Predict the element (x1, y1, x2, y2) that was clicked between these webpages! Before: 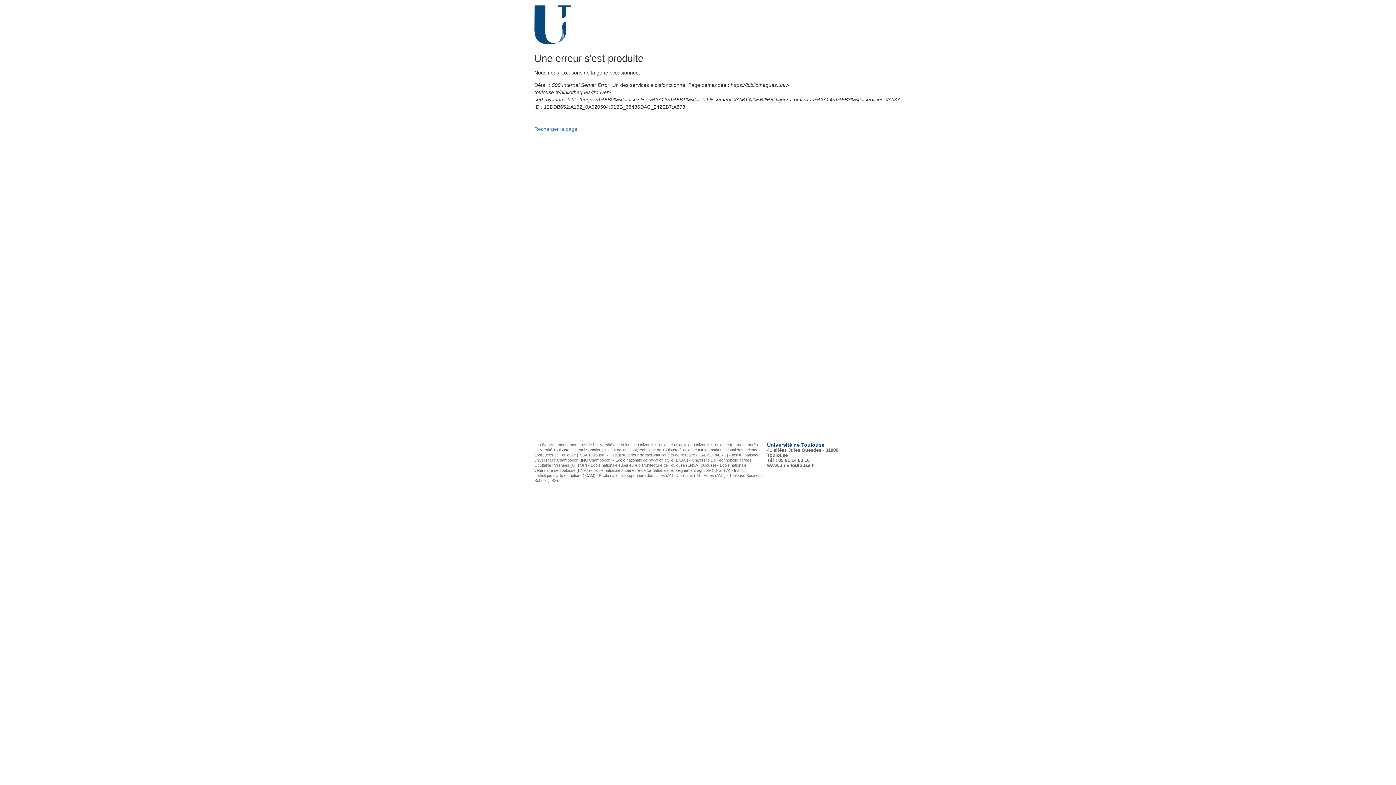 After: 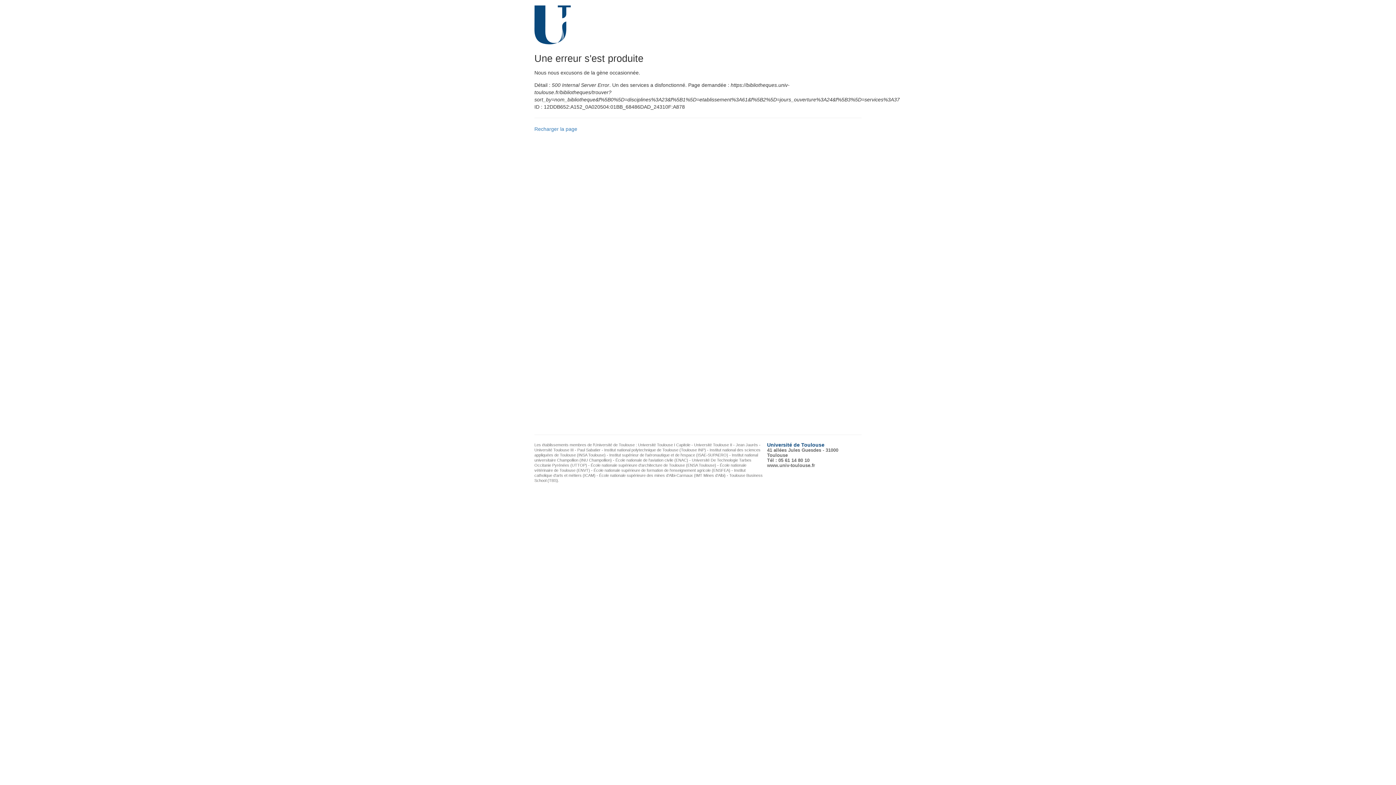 Action: bbox: (534, 126, 577, 131) label: Recharger la page